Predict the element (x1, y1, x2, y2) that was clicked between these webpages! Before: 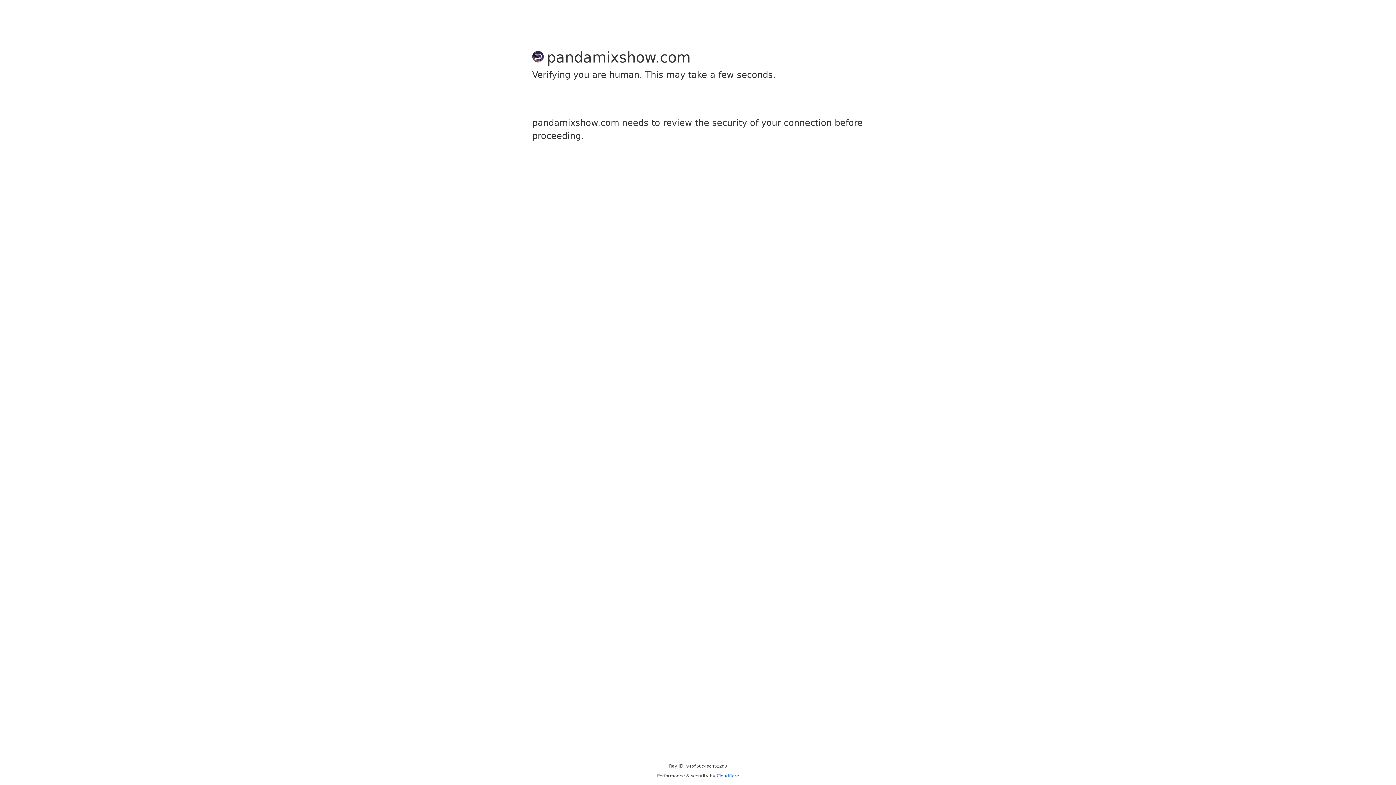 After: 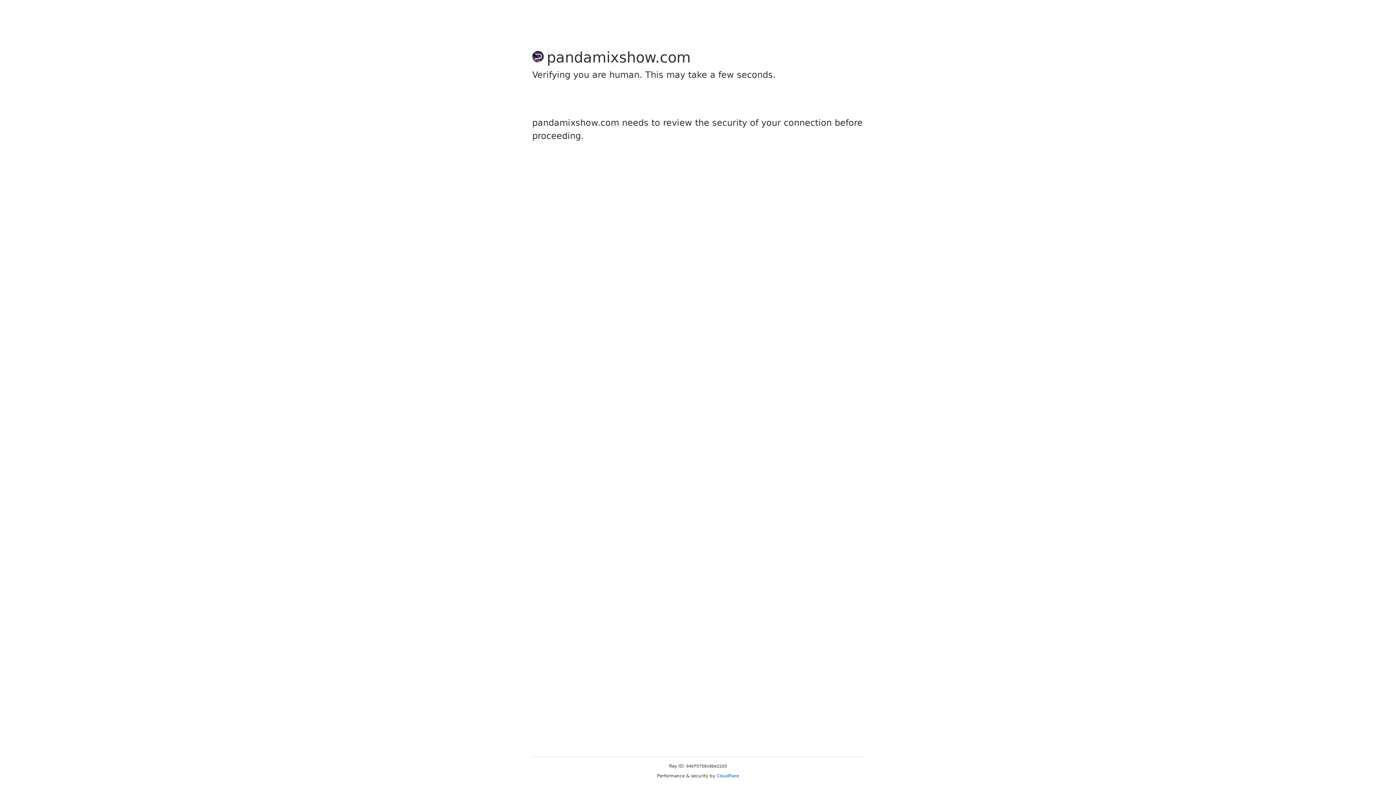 Action: bbox: (716, 773, 739, 778) label: Cloudflare